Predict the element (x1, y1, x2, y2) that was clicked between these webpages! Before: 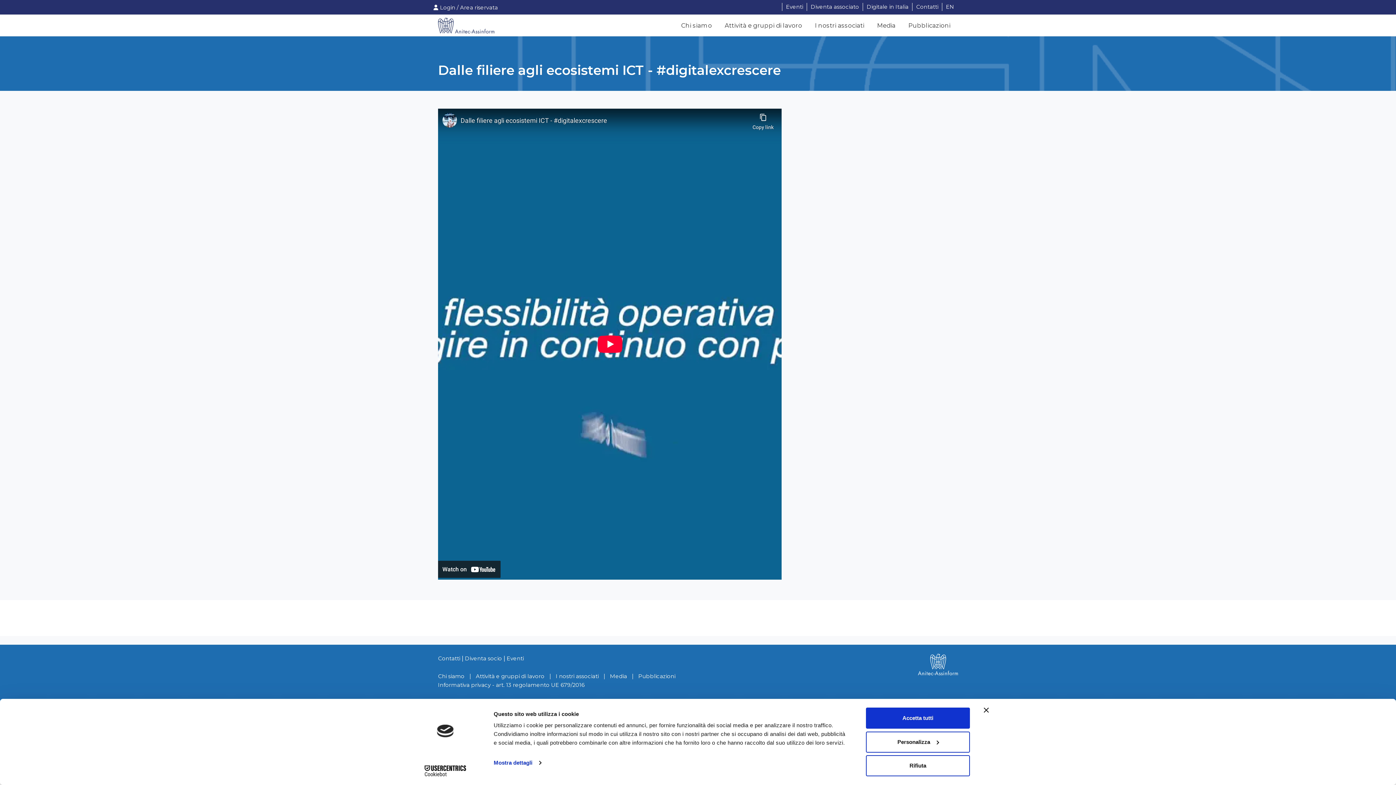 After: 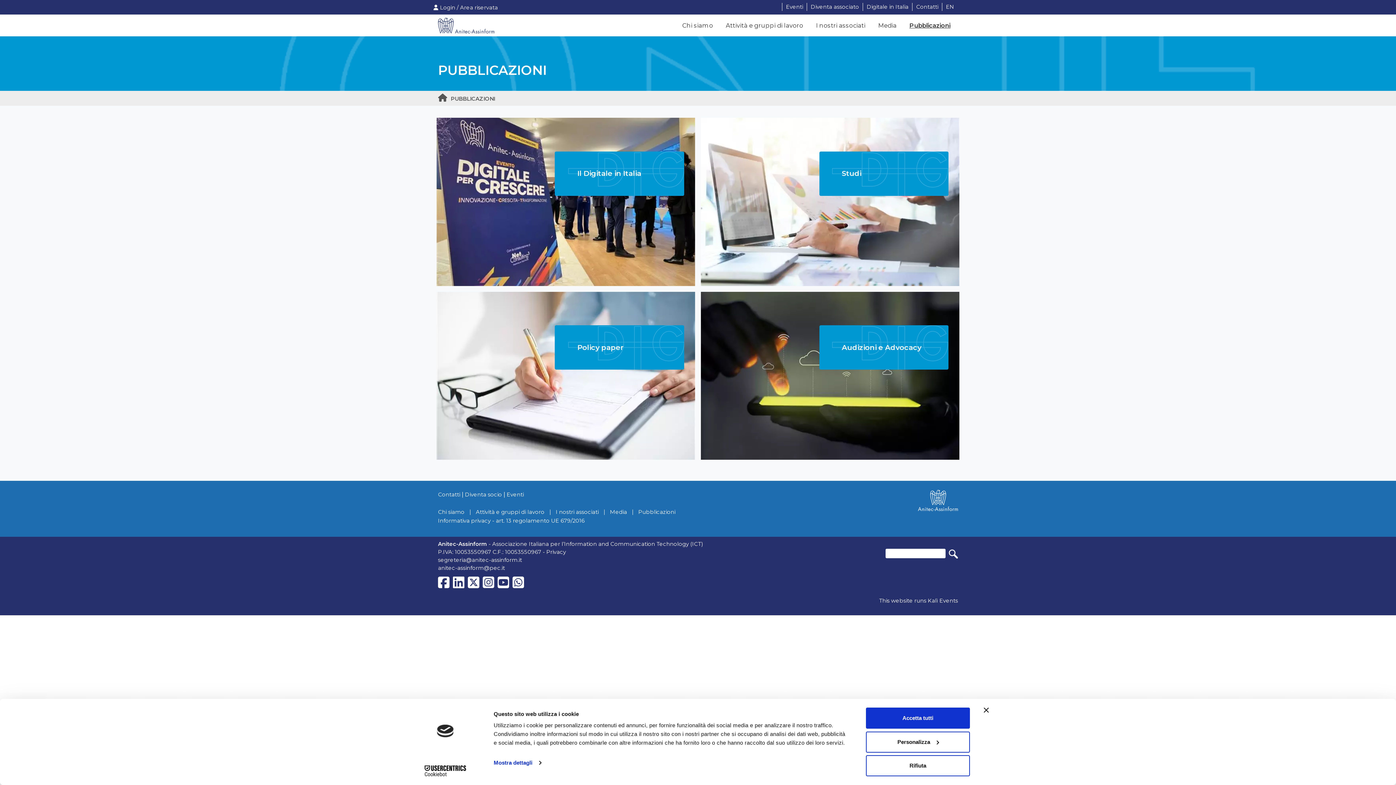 Action: label: Pubblicazioni bbox: (632, 674, 681, 679)